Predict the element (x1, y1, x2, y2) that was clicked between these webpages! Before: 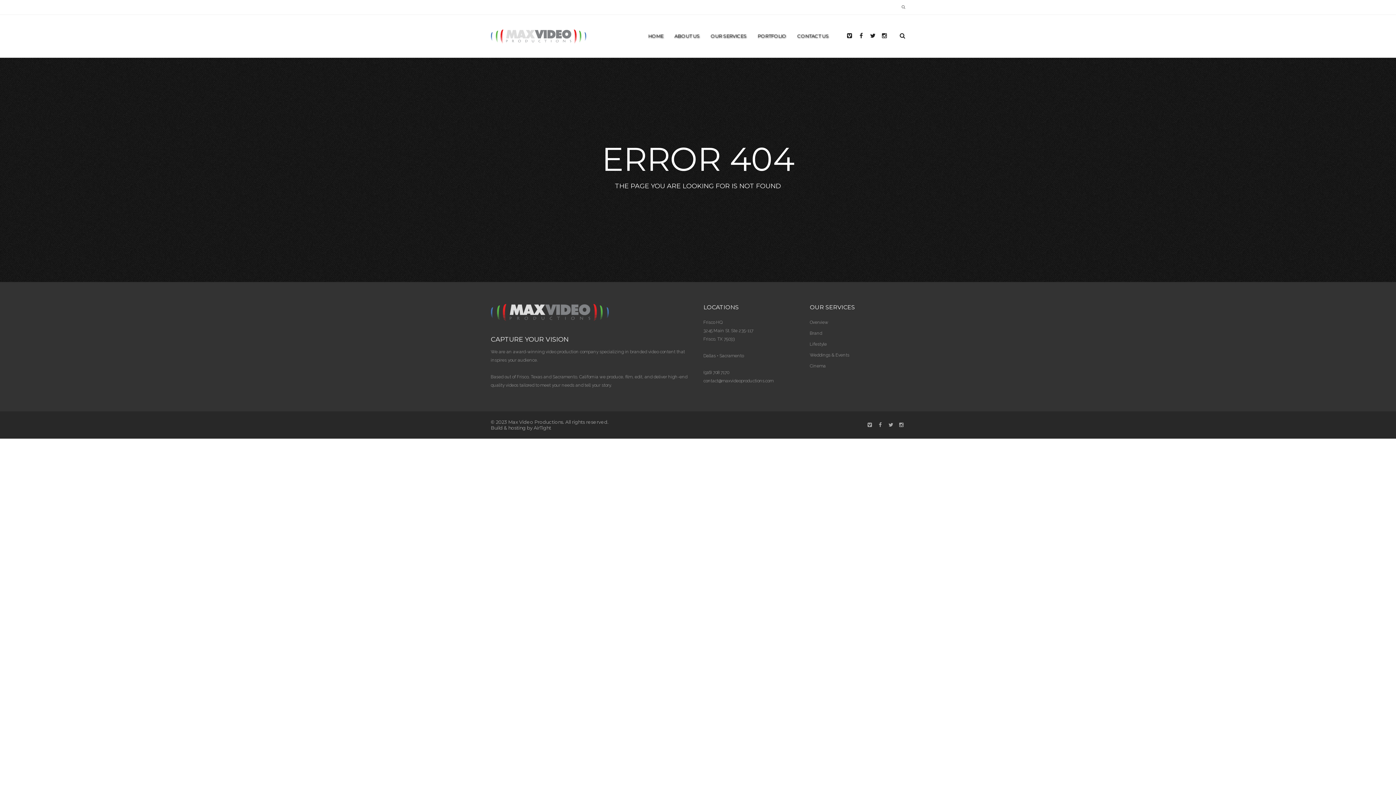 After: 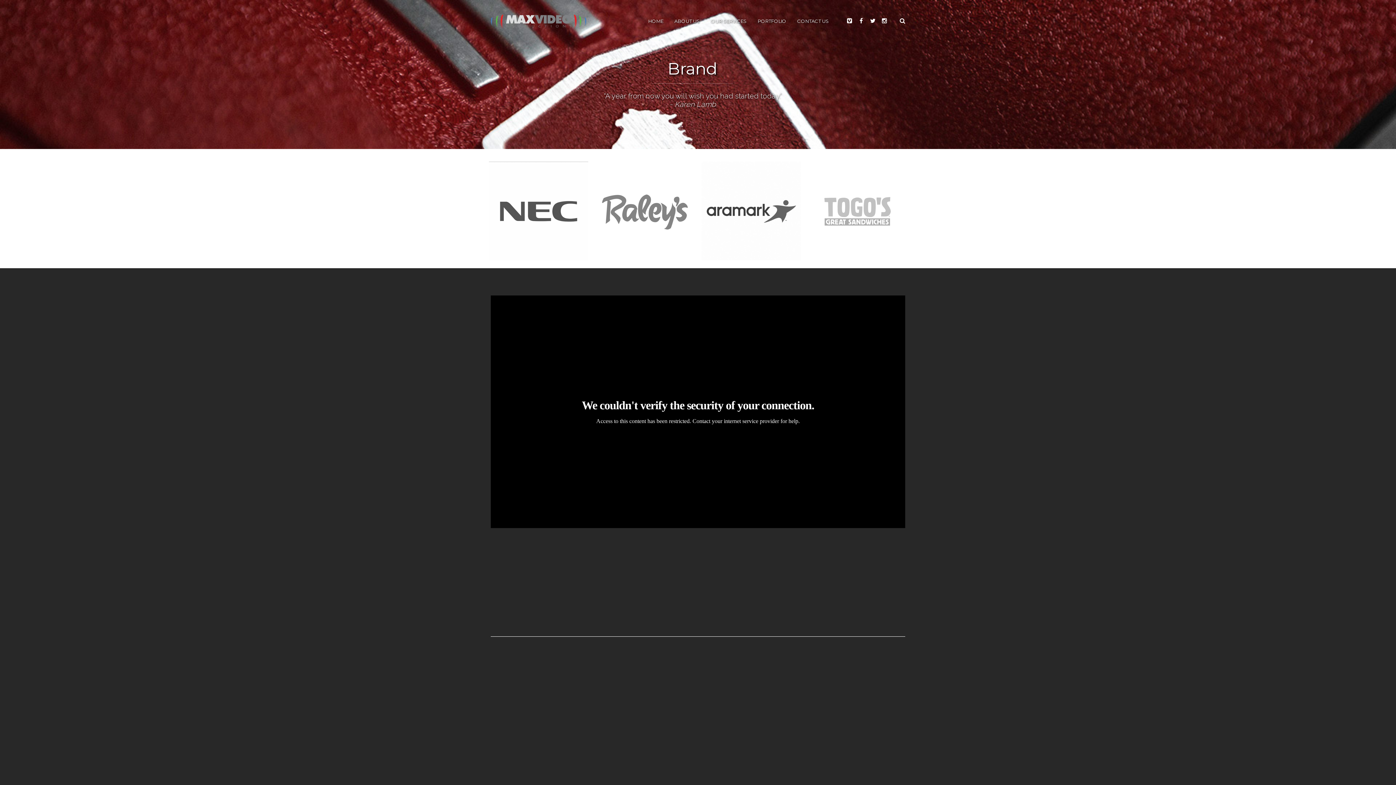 Action: bbox: (810, 330, 822, 336) label: Brand